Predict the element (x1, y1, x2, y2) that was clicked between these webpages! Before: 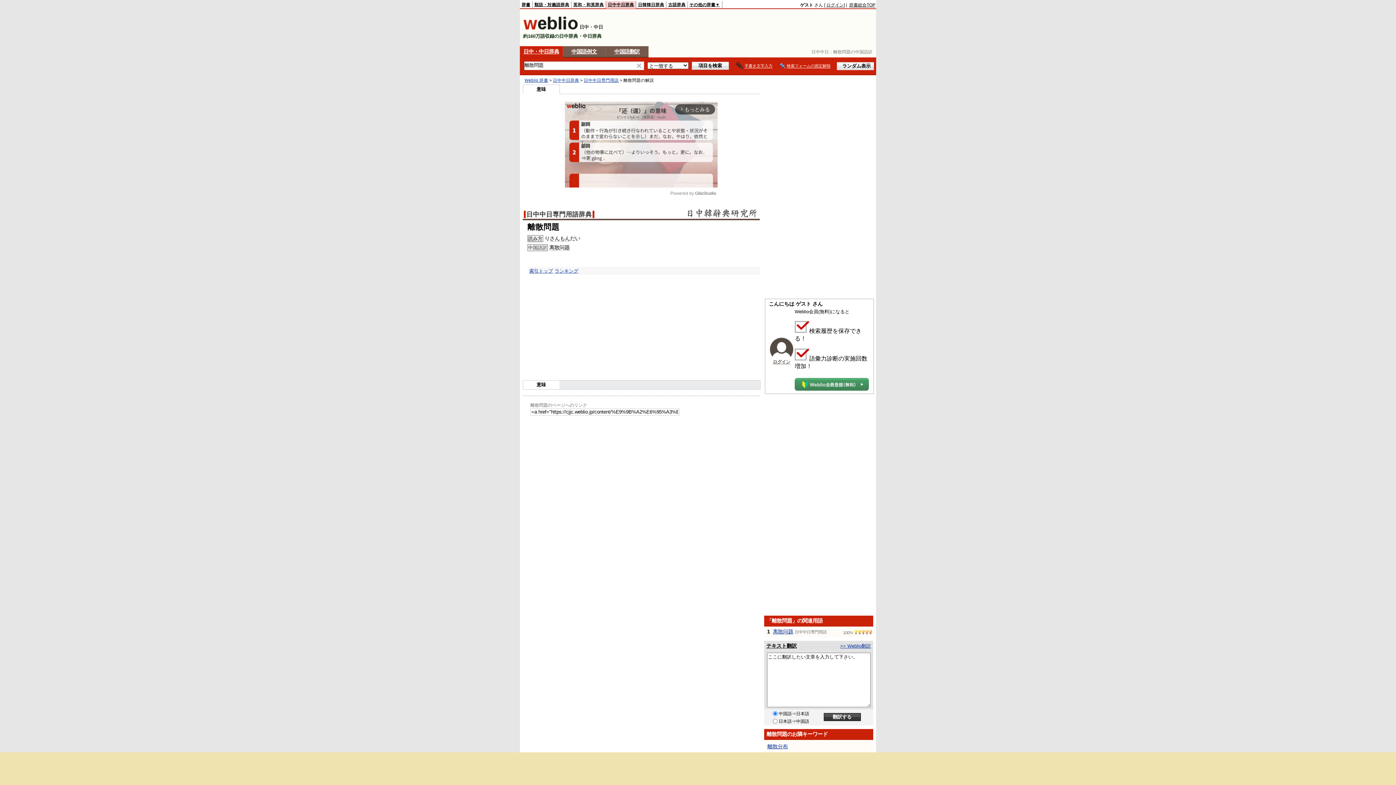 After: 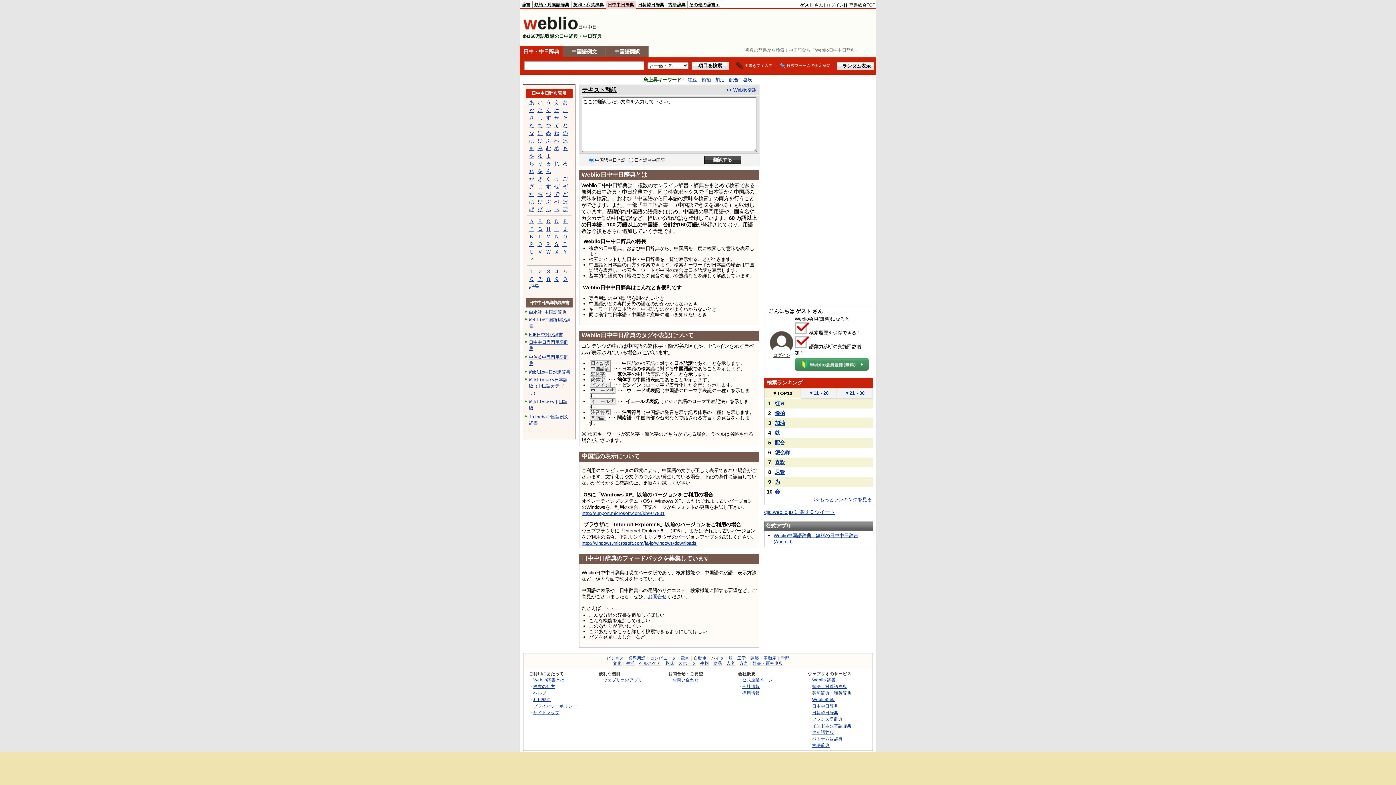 Action: label: 日中中日辞典 bbox: (553, 78, 579, 82)